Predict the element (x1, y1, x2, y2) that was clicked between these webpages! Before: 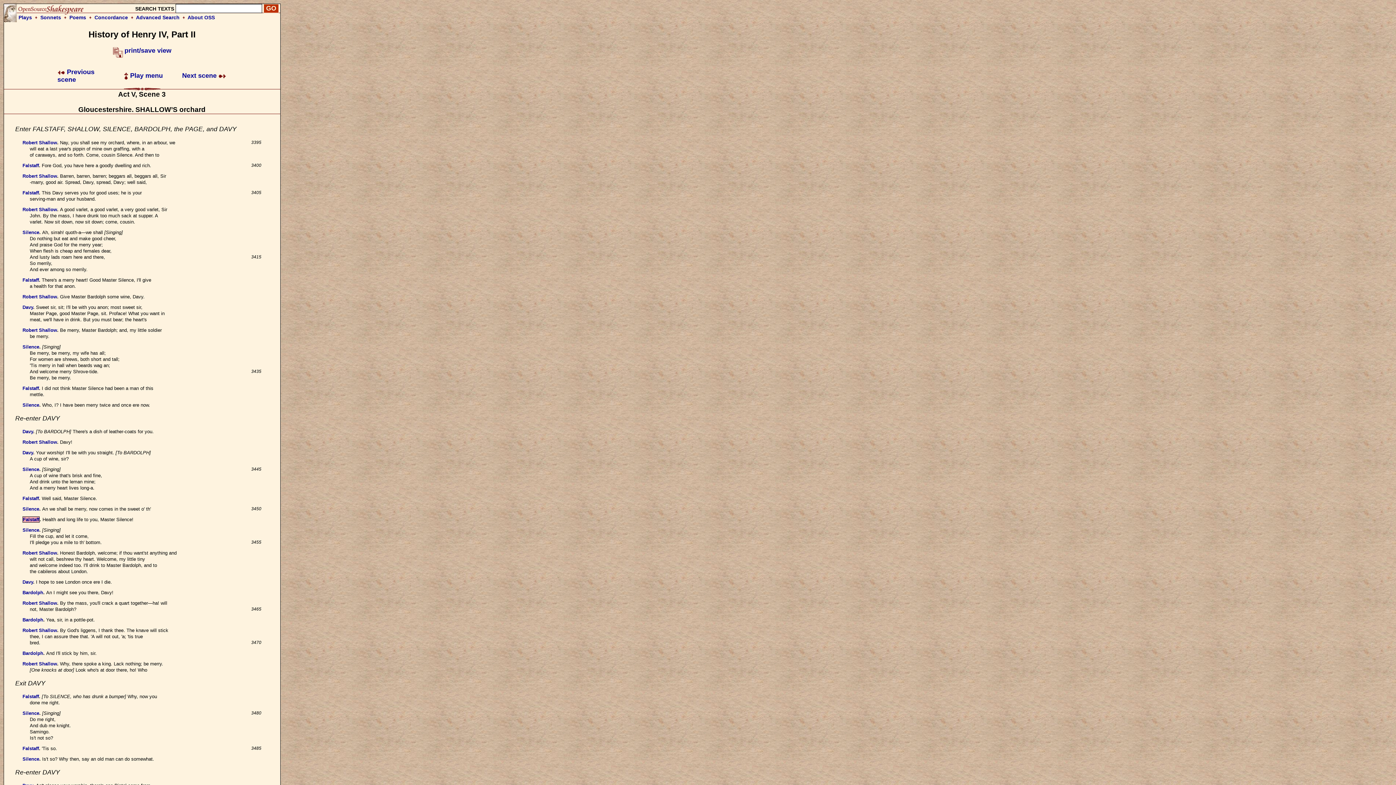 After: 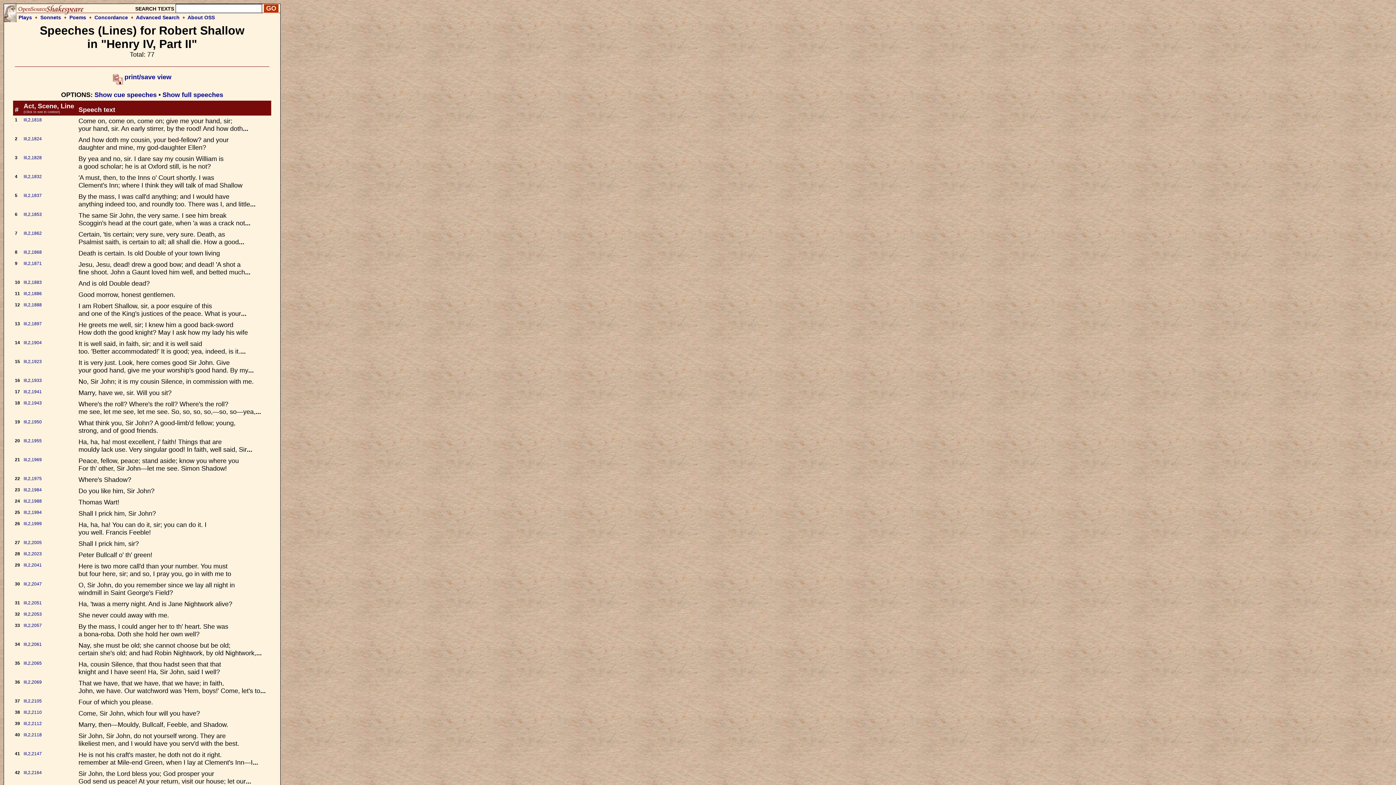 Action: label: Robert Shallow bbox: (22, 327, 57, 333)